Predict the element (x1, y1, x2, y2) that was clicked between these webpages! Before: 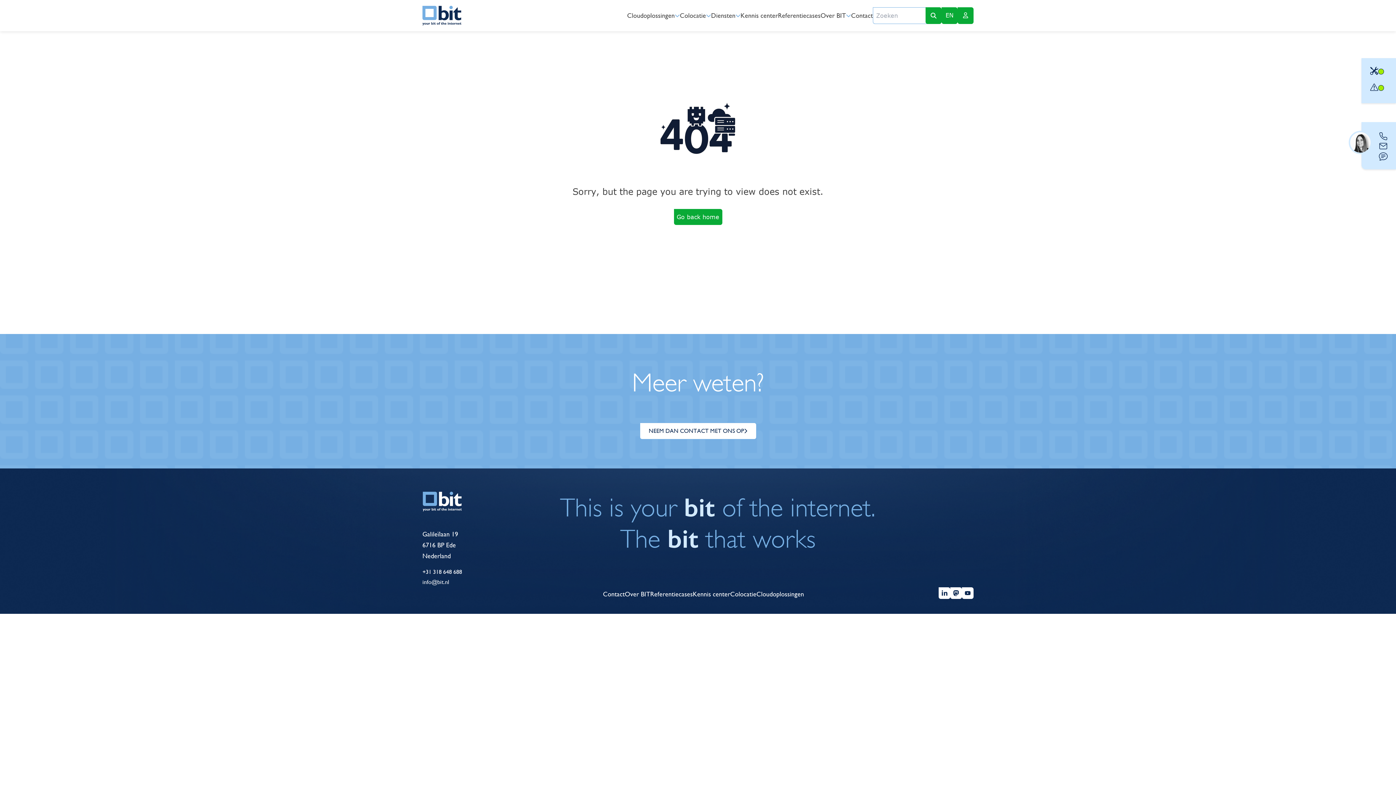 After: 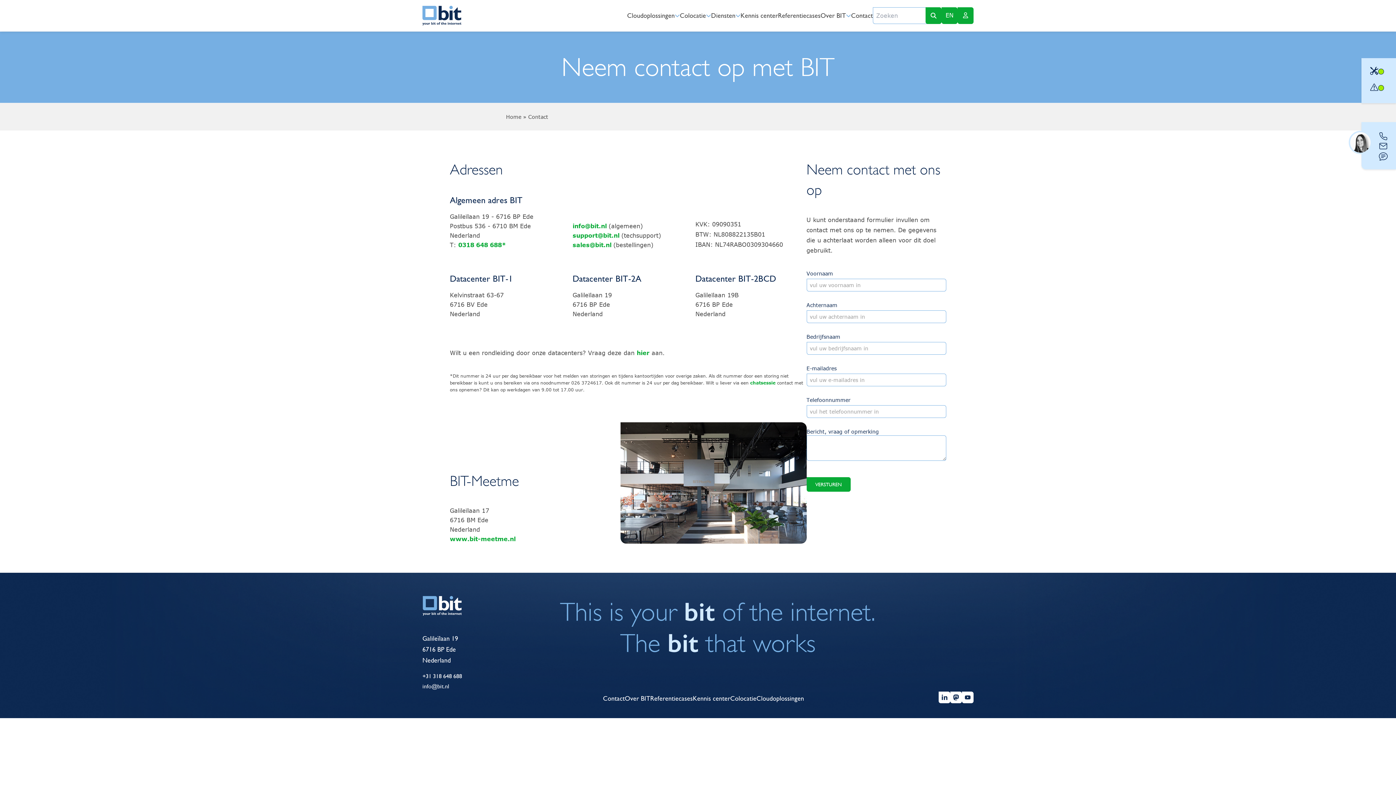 Action: bbox: (639, 422, 756, 439) label: NEEM DAN CONTACT MET ONS OP